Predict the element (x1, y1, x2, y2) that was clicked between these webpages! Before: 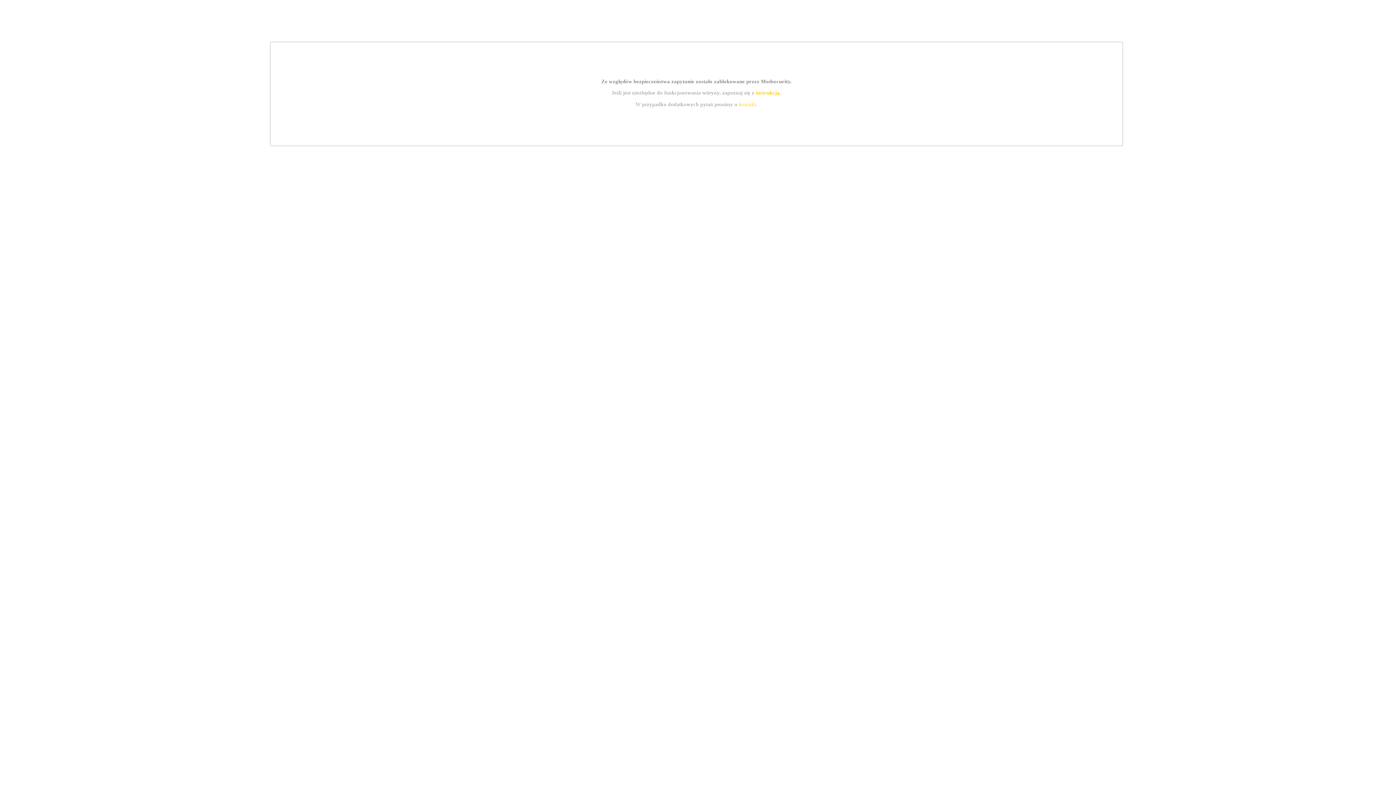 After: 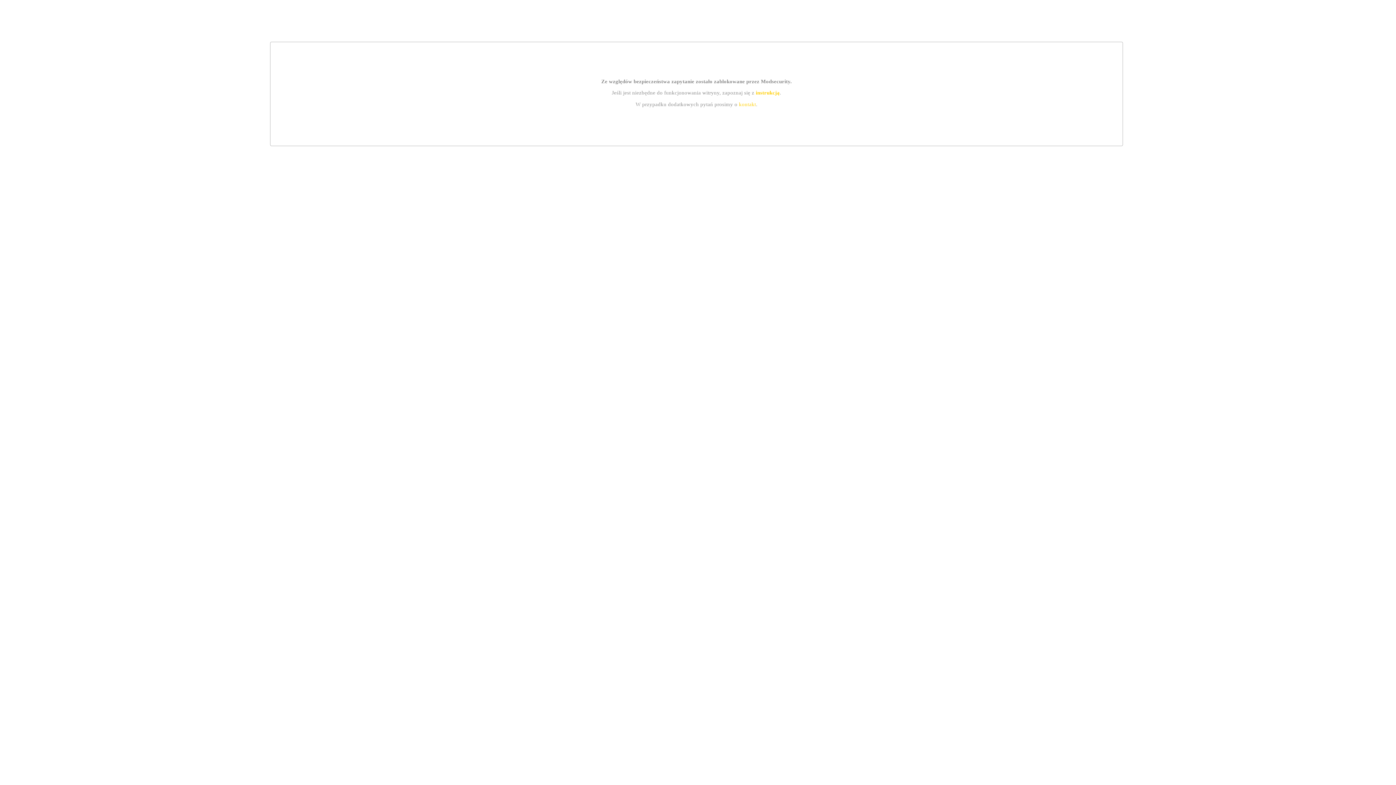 Action: bbox: (739, 101, 756, 107) label: kontakt